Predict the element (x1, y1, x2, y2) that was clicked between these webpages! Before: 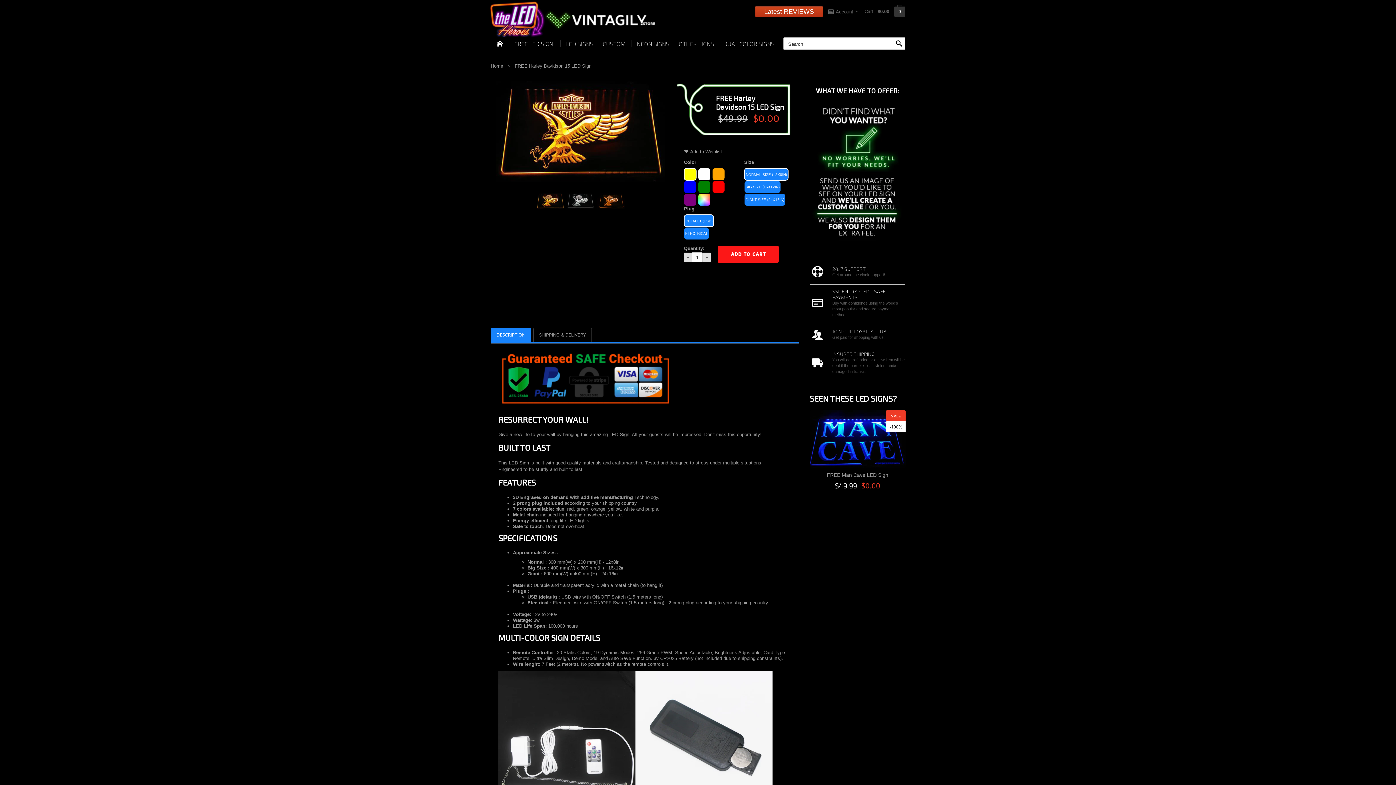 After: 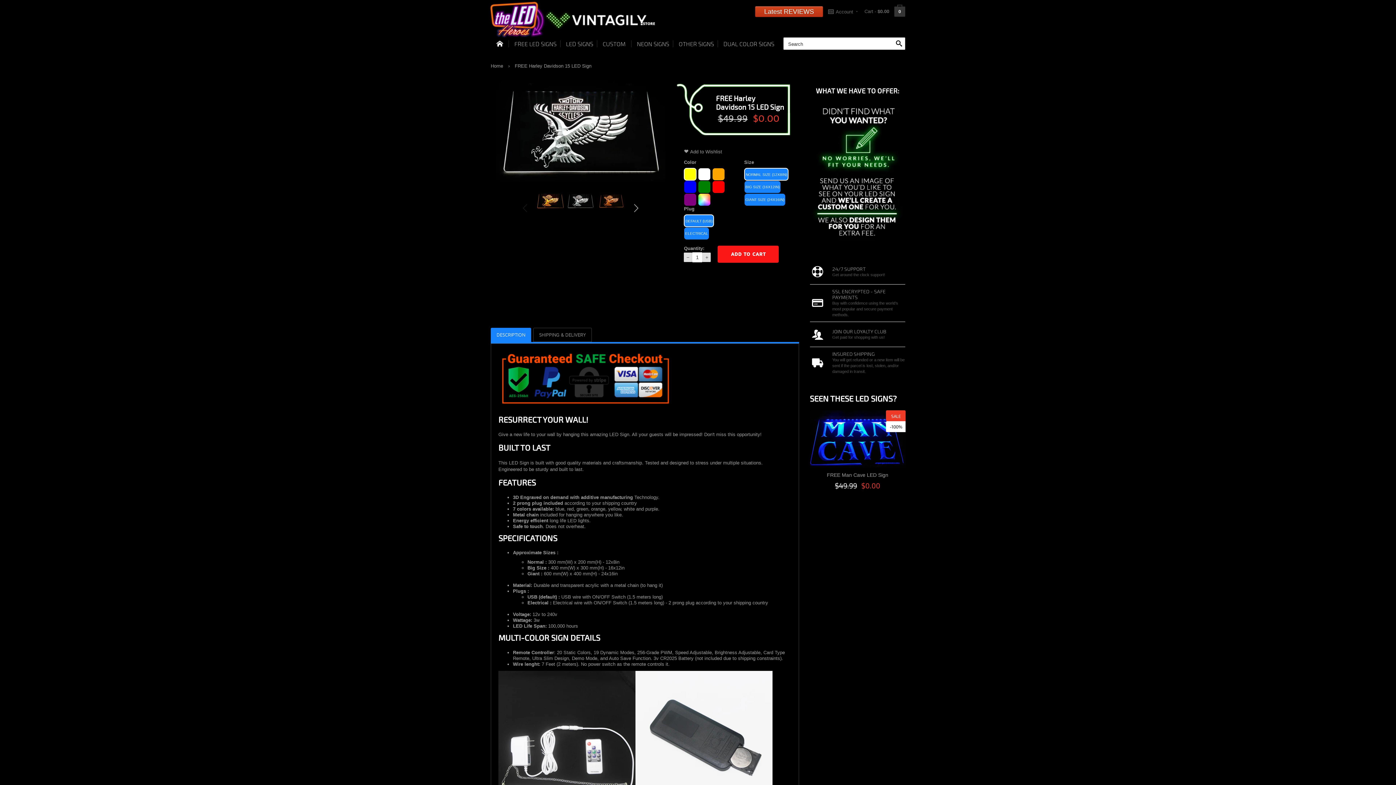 Action: bbox: (566, 192, 594, 209)